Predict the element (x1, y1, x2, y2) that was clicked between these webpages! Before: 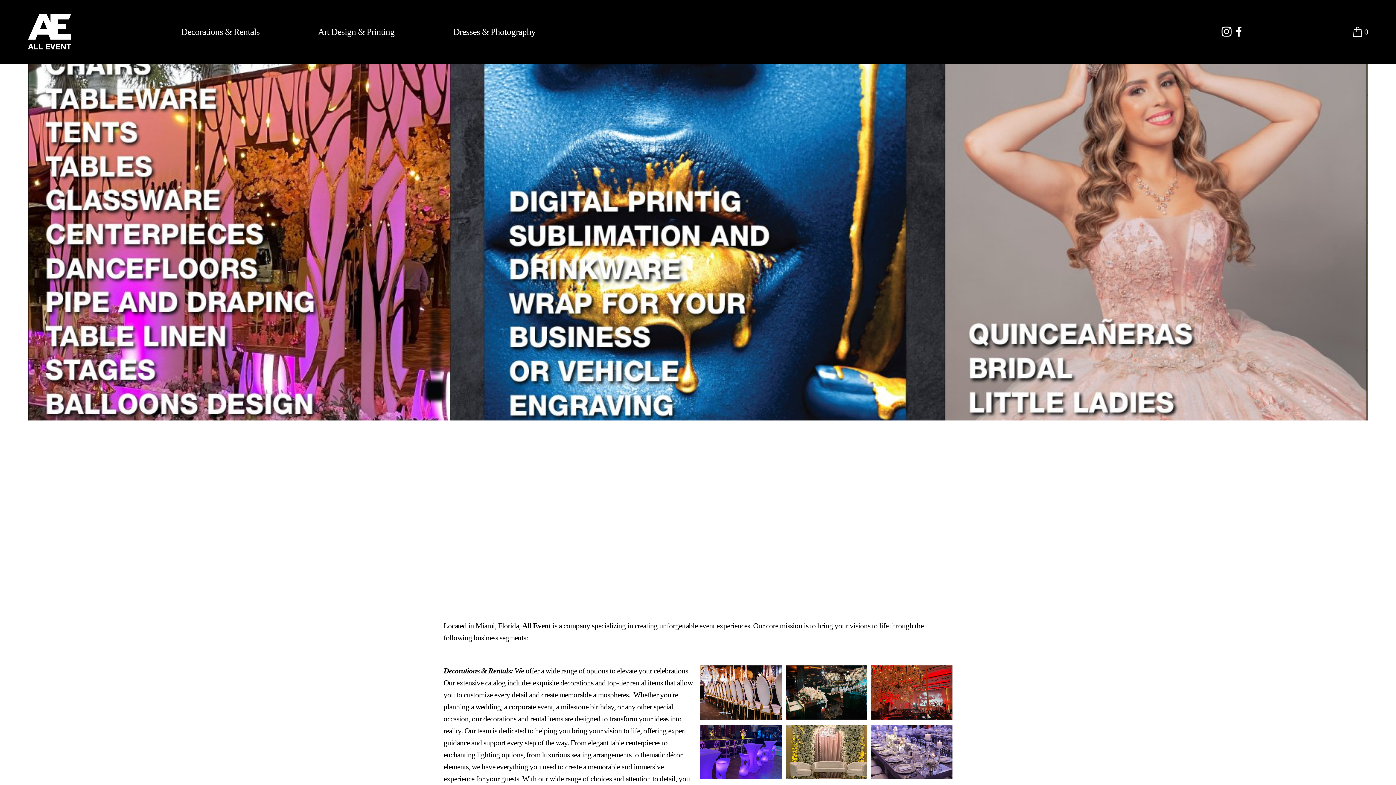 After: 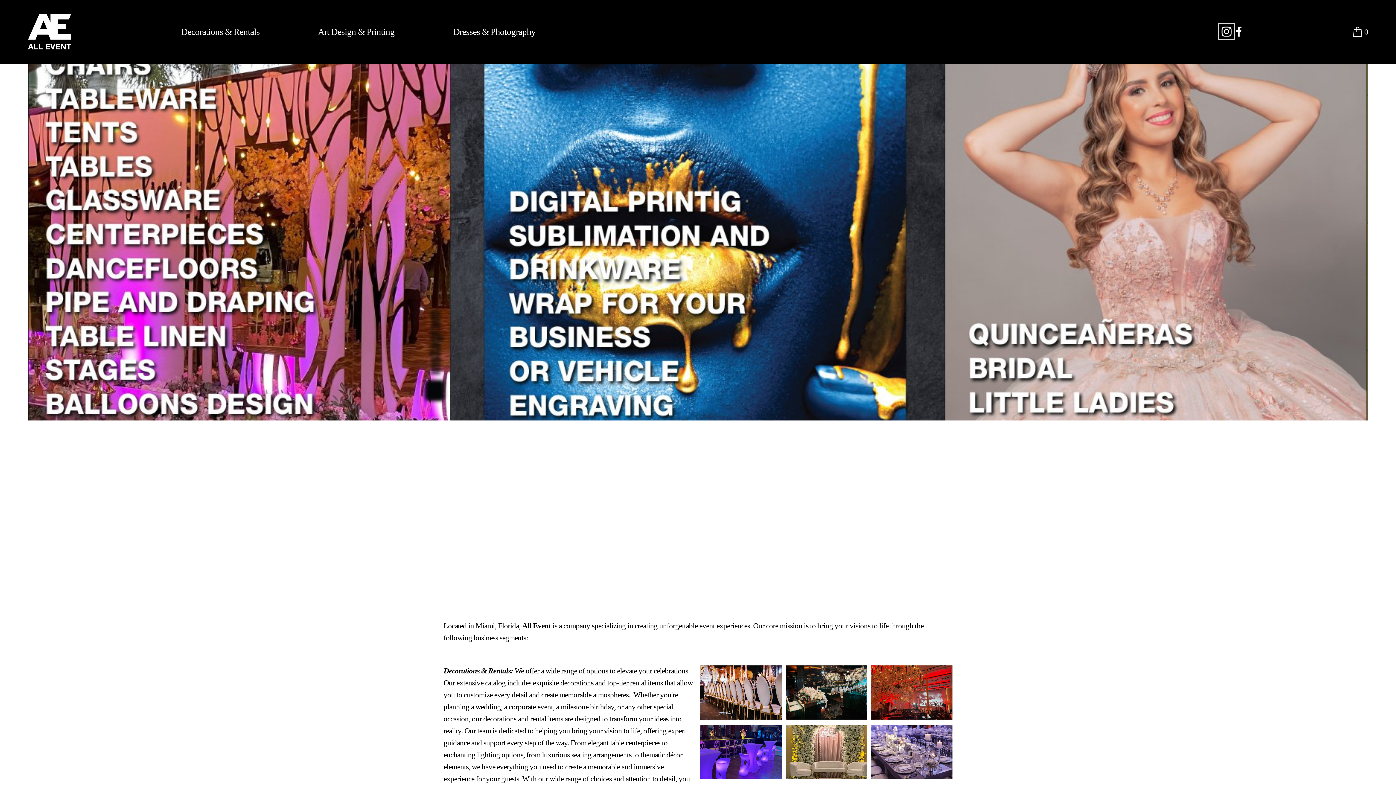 Action: label: Instagram bbox: (1220, 25, 1233, 37)